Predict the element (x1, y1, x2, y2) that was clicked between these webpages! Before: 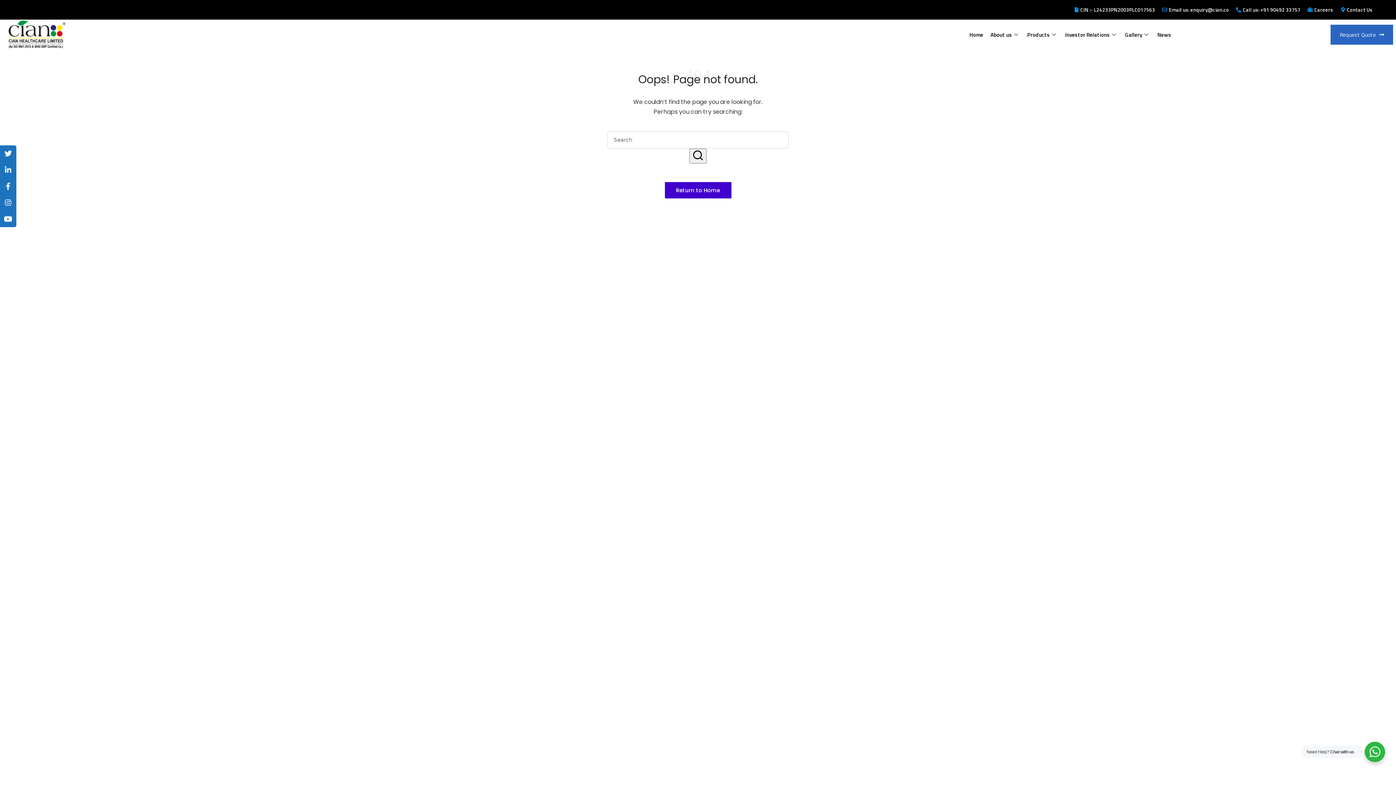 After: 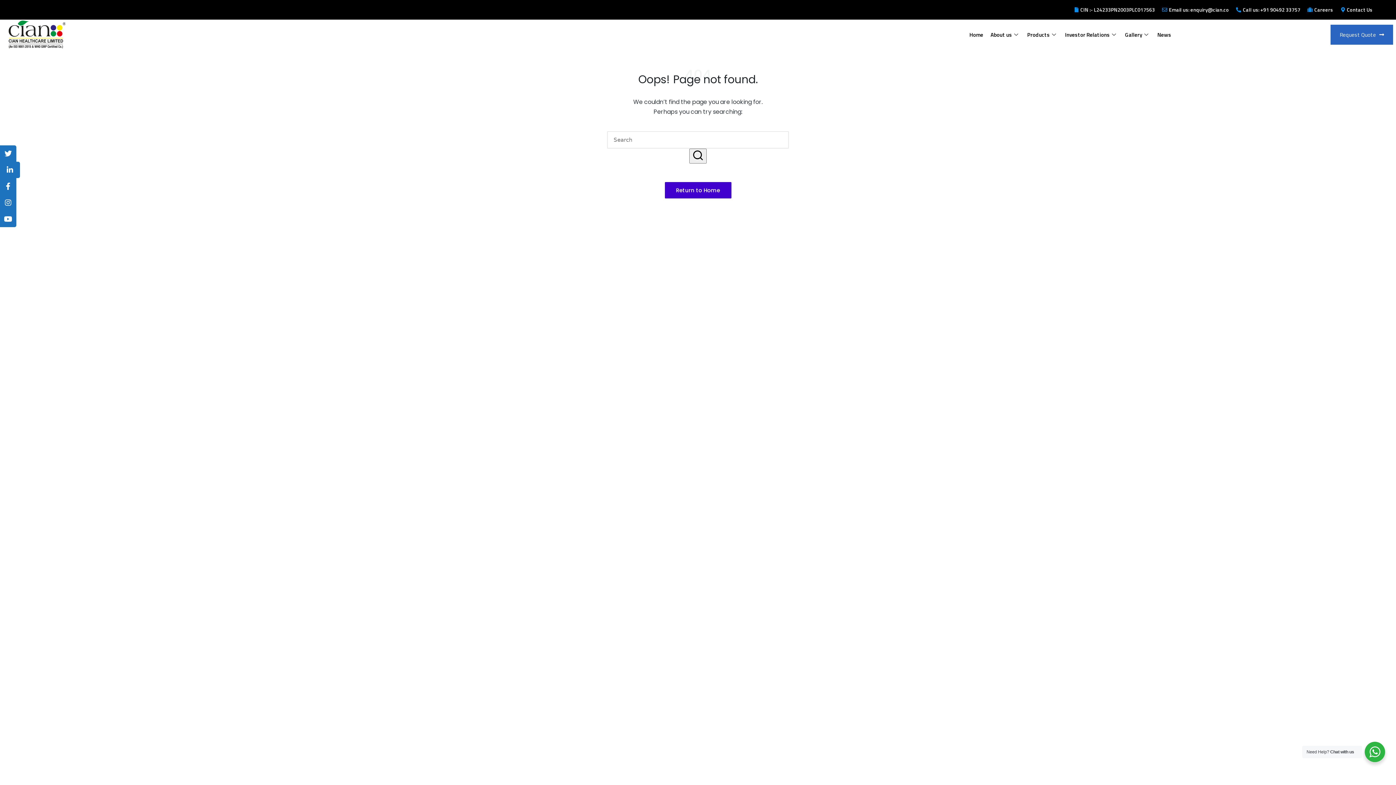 Action: bbox: (0, 161, 16, 178)